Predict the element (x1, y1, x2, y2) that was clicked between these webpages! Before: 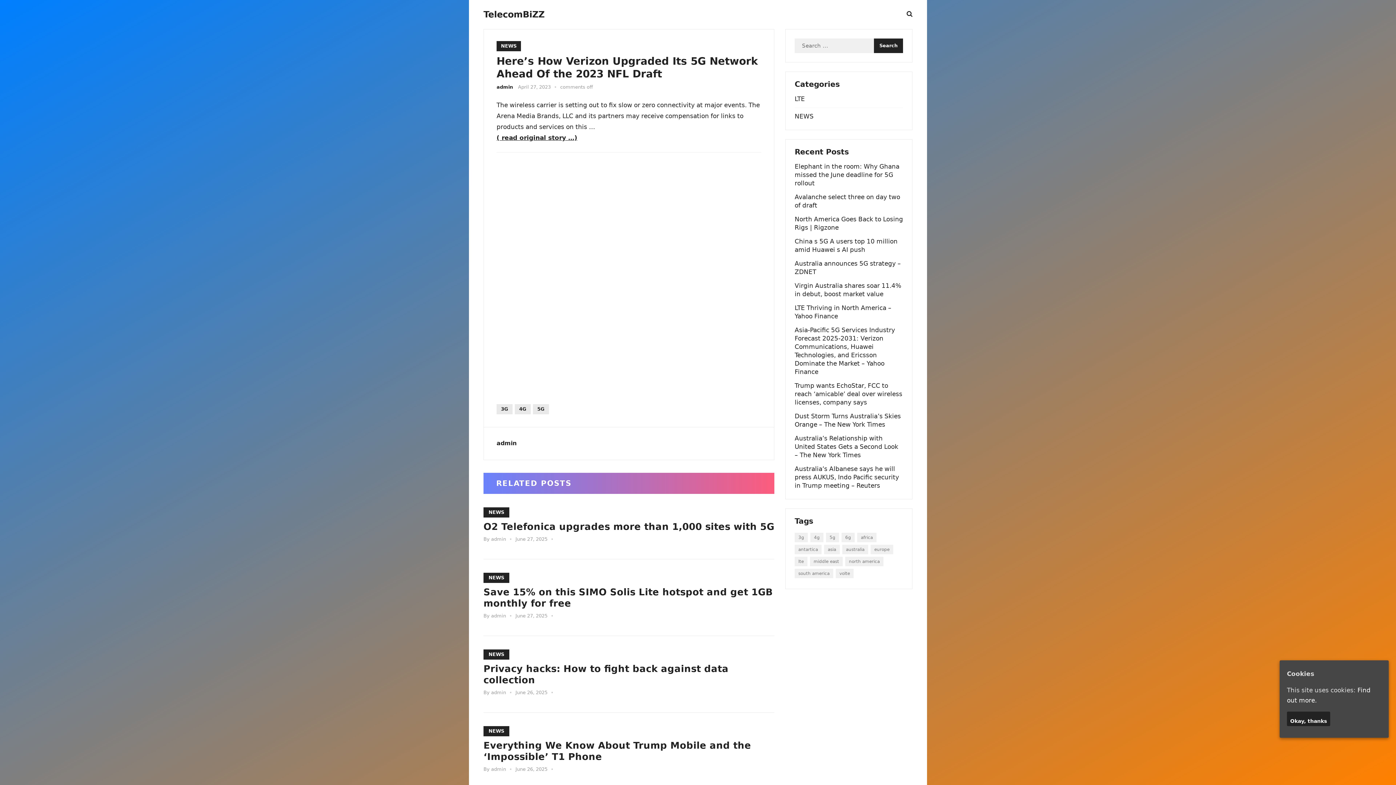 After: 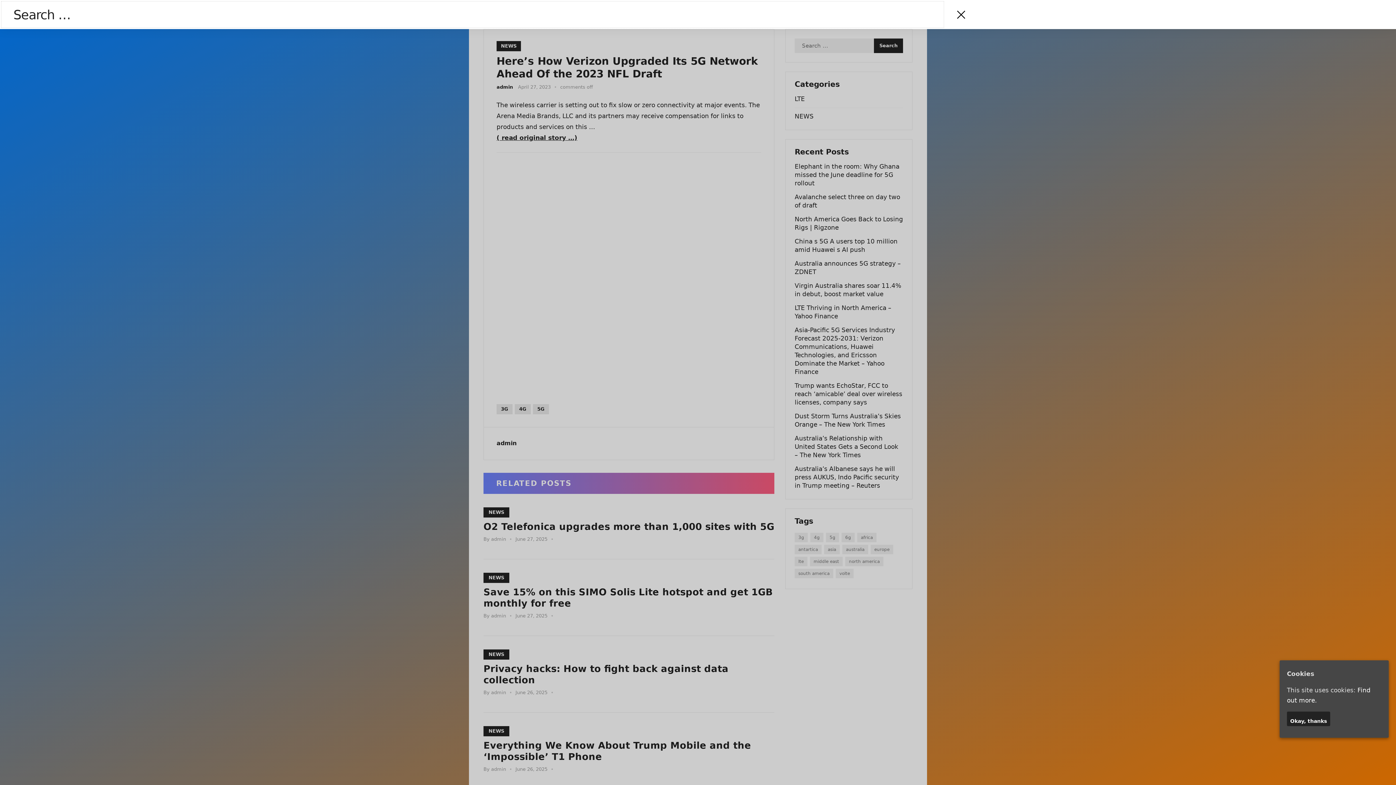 Action: bbox: (906, 10, 912, 16)